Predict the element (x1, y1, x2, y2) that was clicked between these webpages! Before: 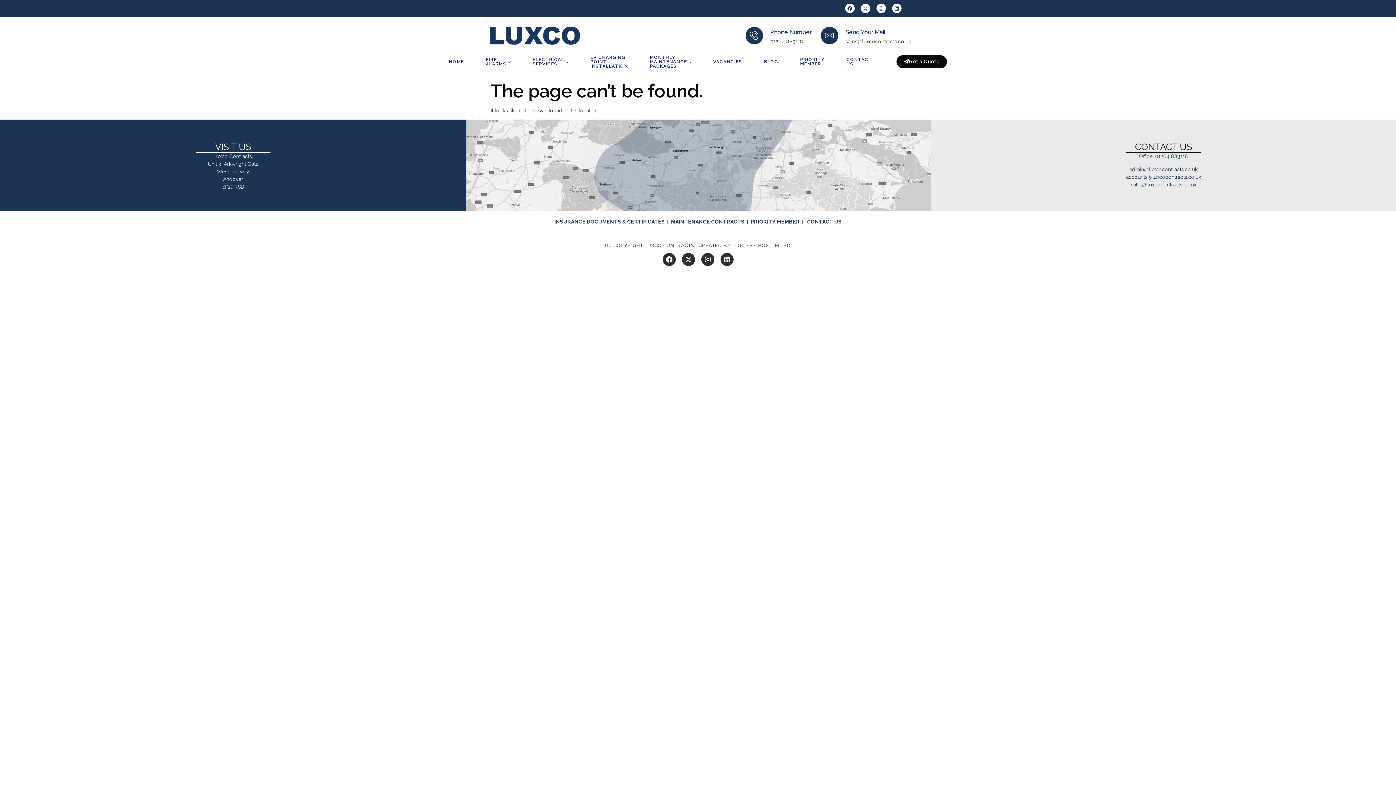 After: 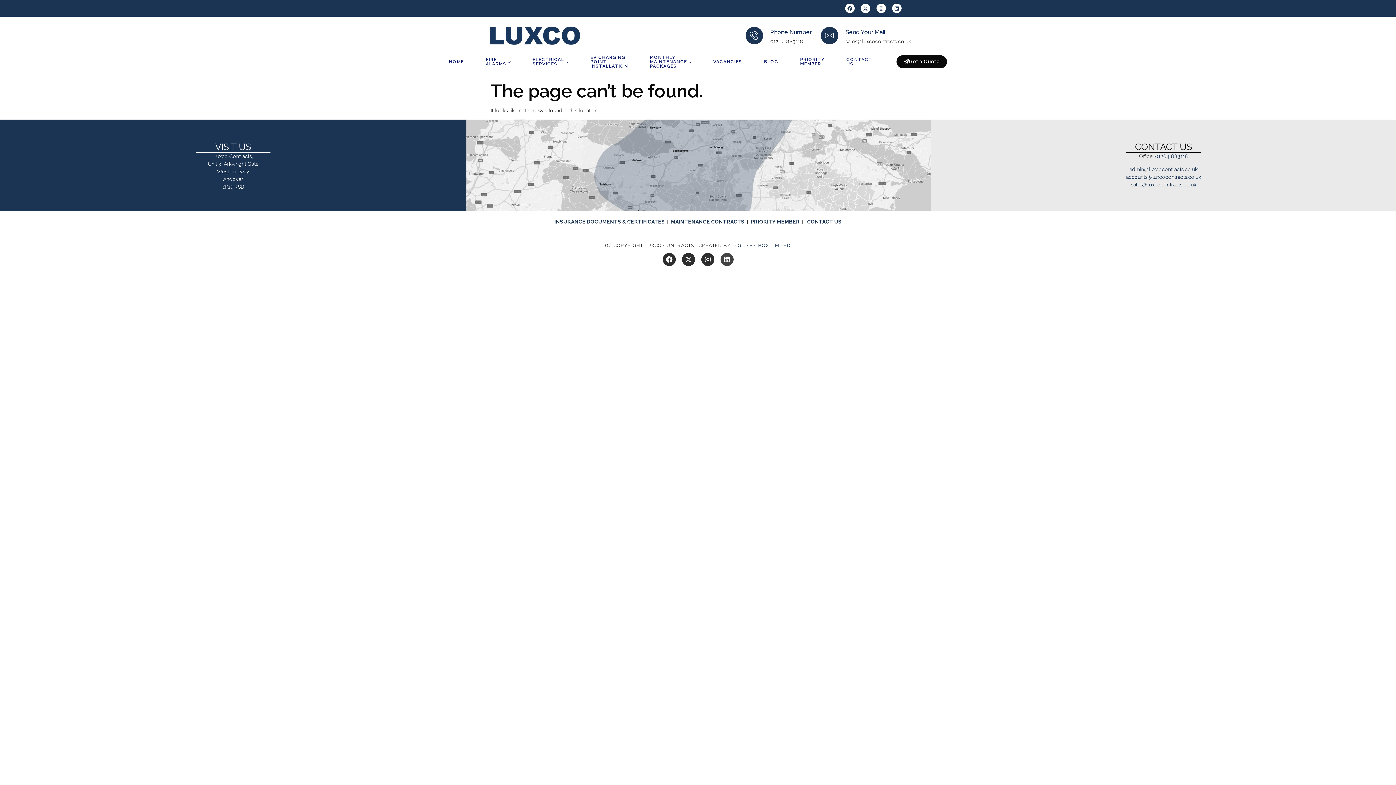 Action: bbox: (720, 253, 733, 266) label: Linkedin